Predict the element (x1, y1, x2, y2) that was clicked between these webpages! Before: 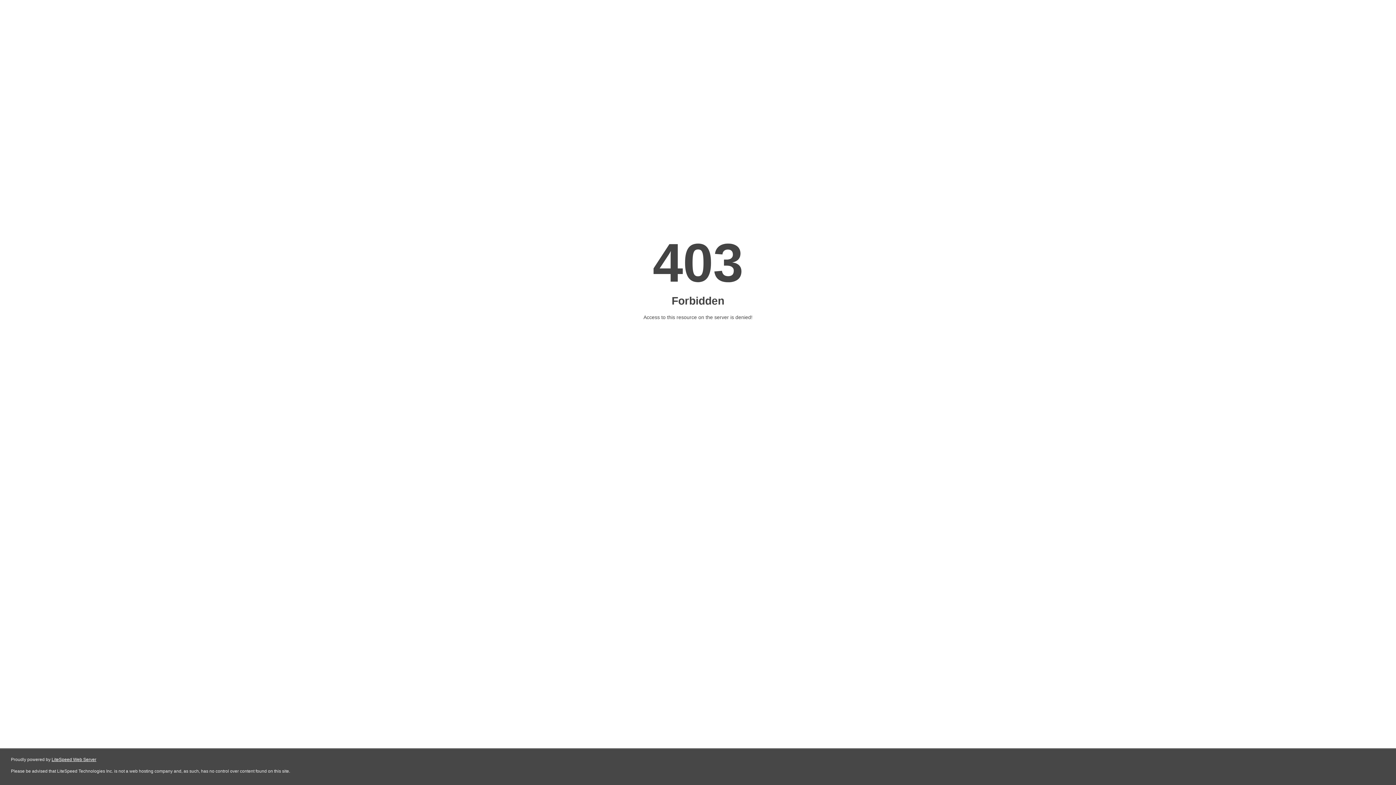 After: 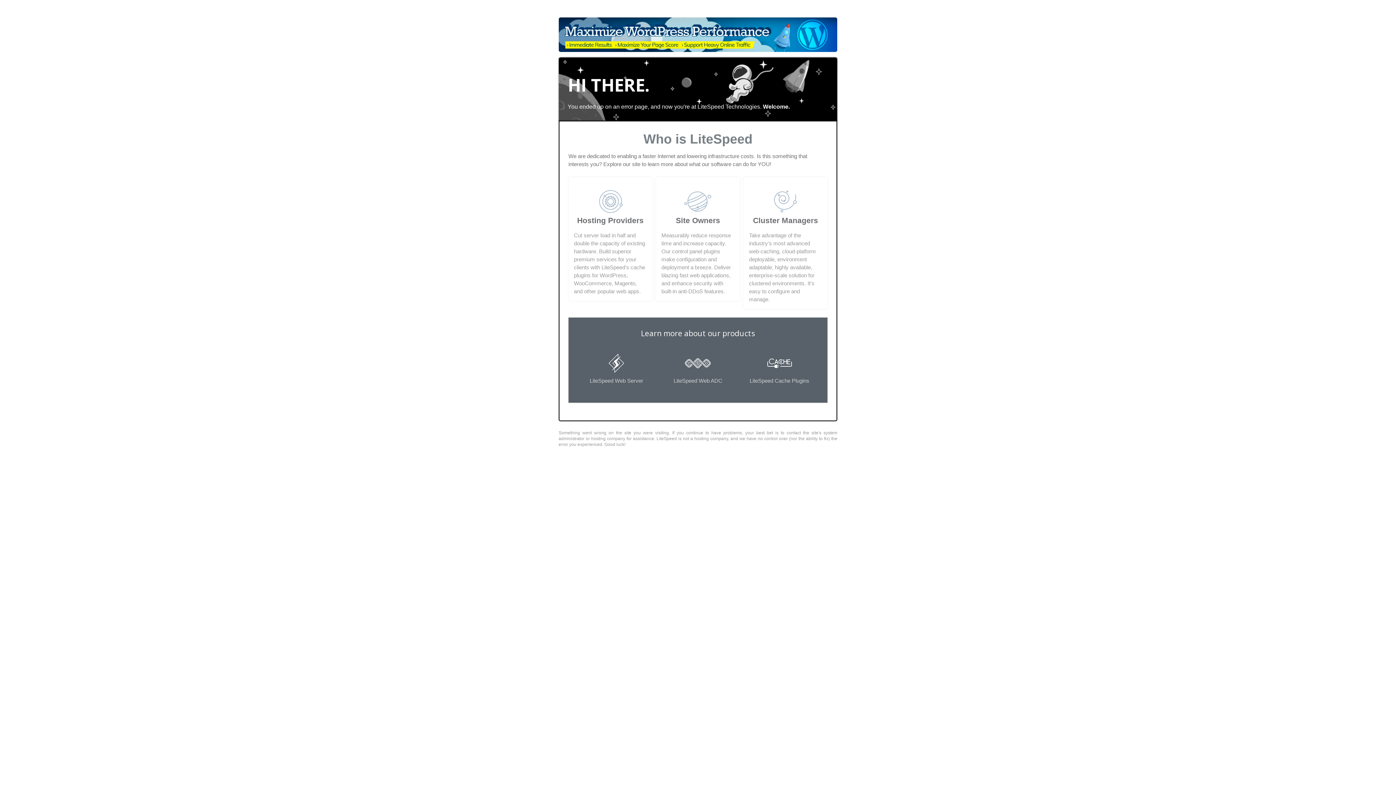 Action: label: LiteSpeed Web Server bbox: (51, 757, 96, 762)